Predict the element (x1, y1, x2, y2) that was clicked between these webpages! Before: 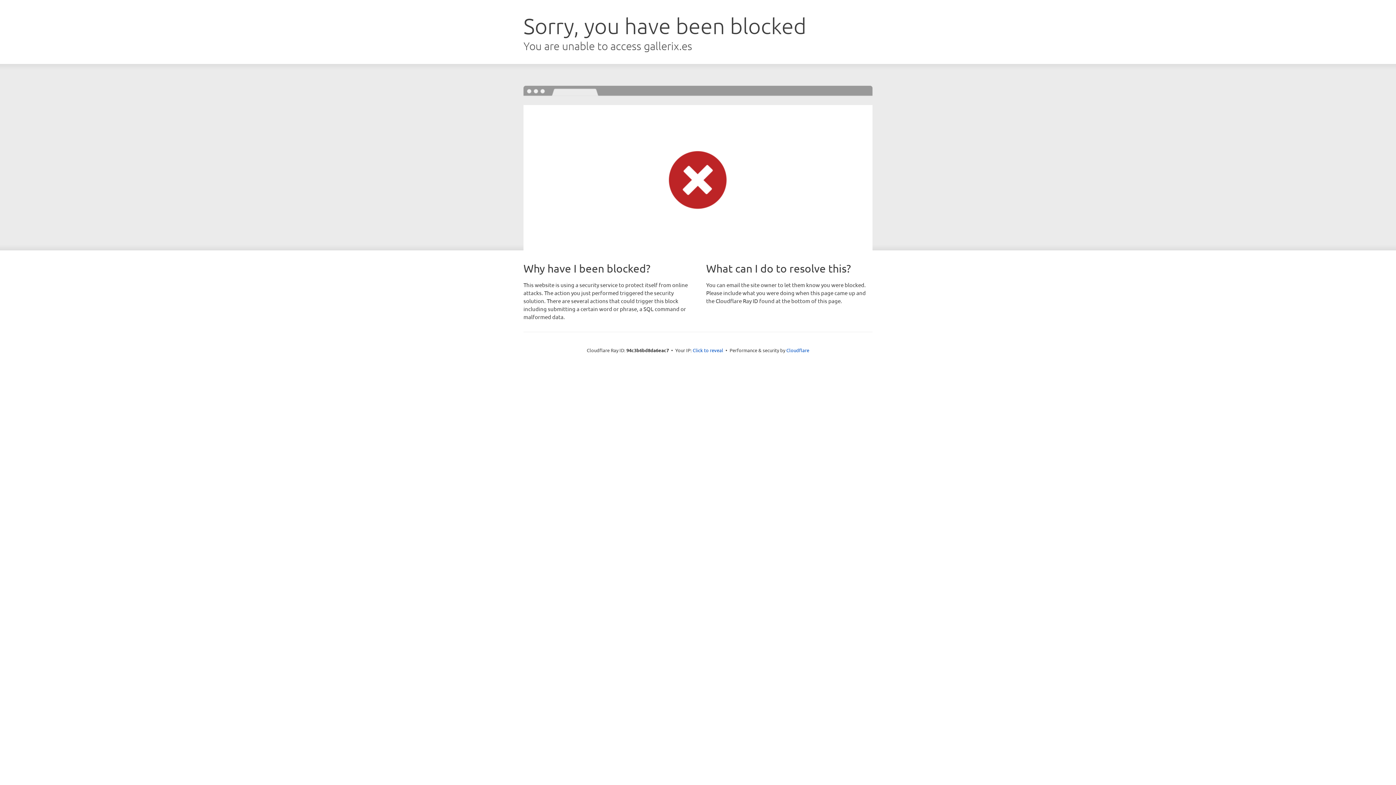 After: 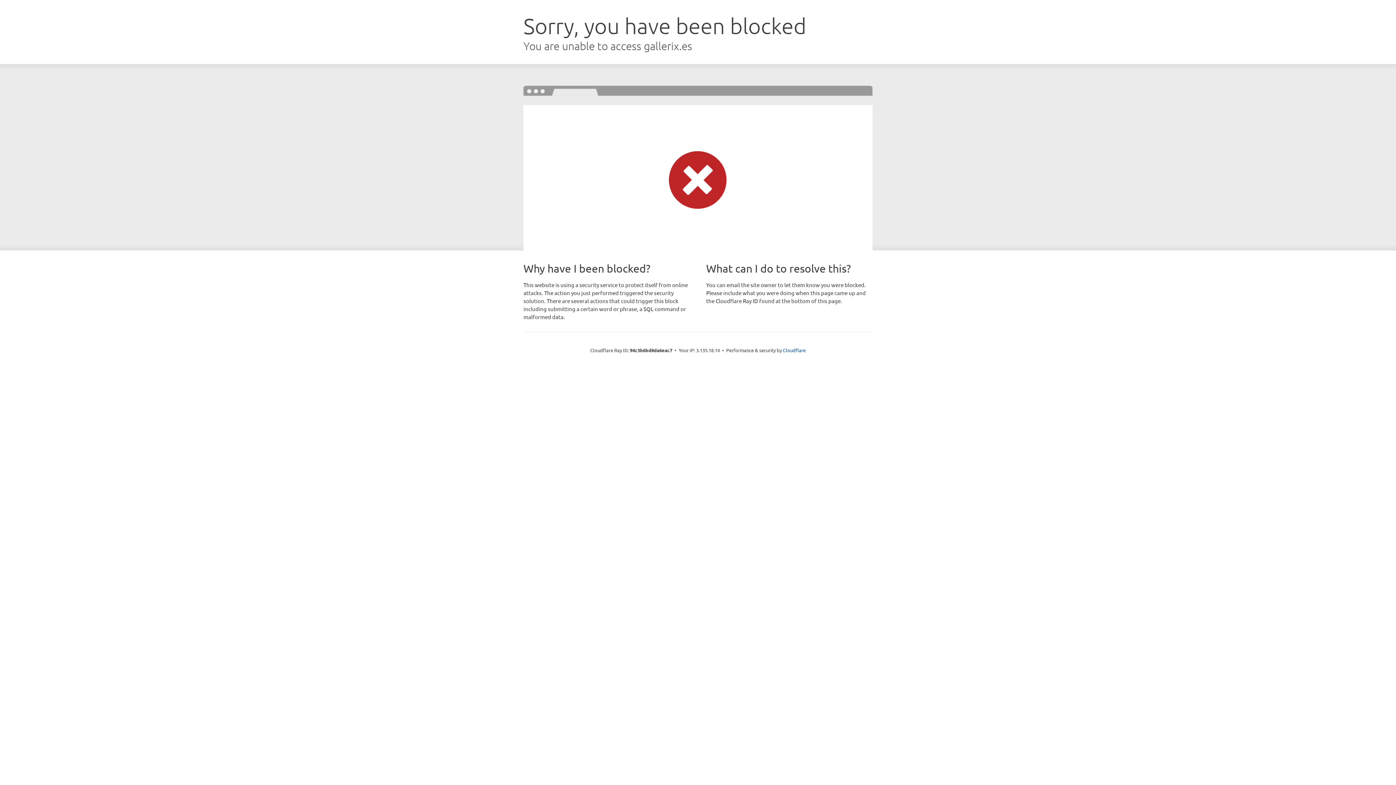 Action: bbox: (692, 346, 723, 353) label: Click to reveal